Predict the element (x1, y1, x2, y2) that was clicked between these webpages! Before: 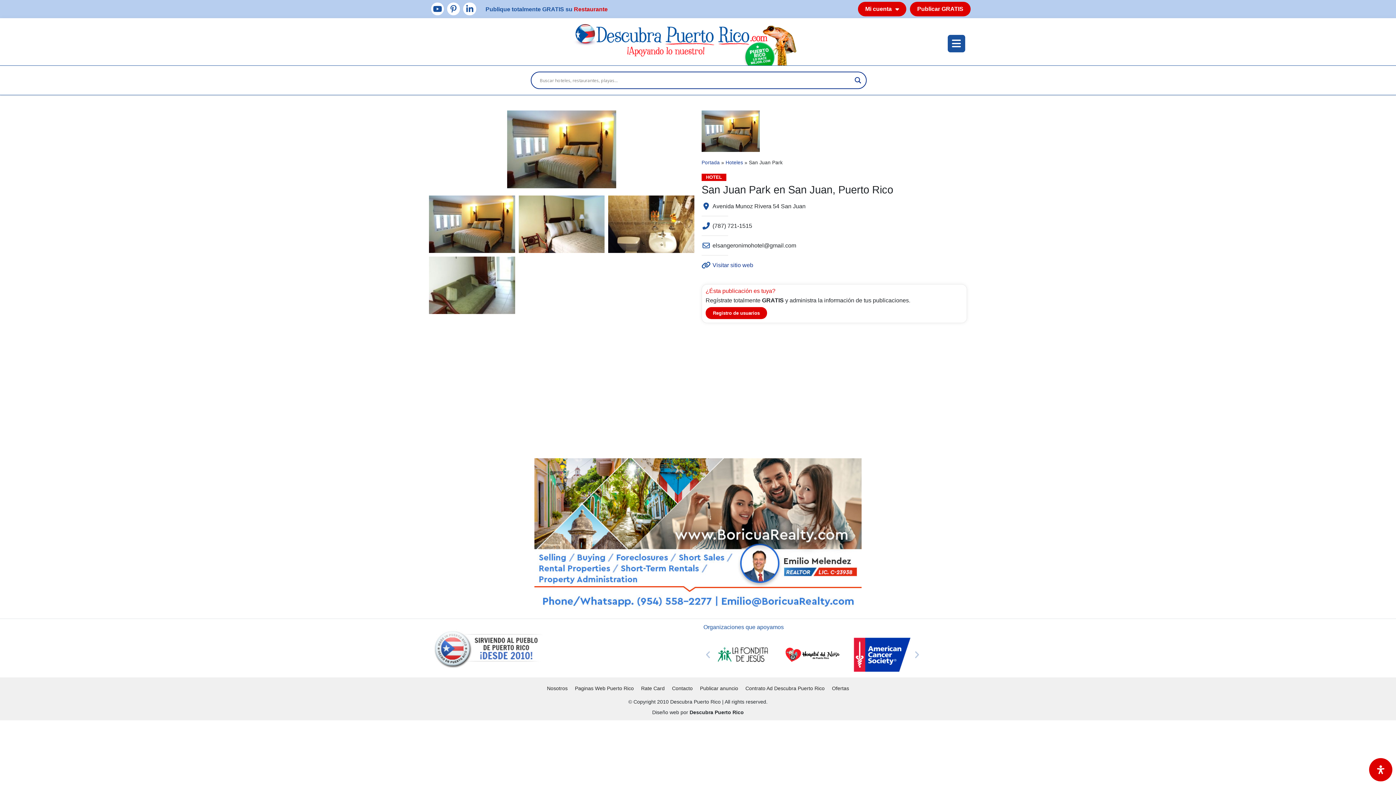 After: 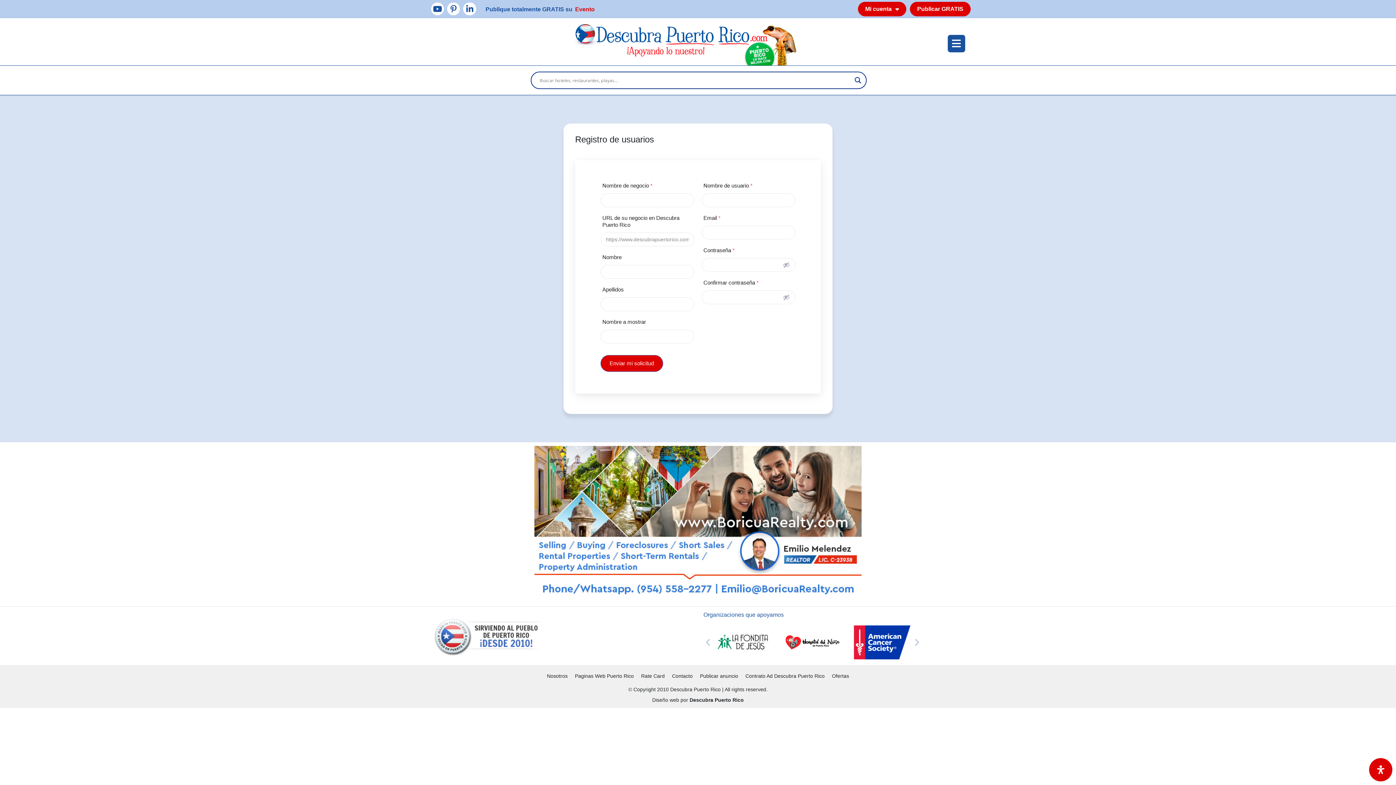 Action: label: Publique totalmente GRATIS su Hotel
Restaurante
Evento
Fotografía bbox: (485, 5, 588, 12)